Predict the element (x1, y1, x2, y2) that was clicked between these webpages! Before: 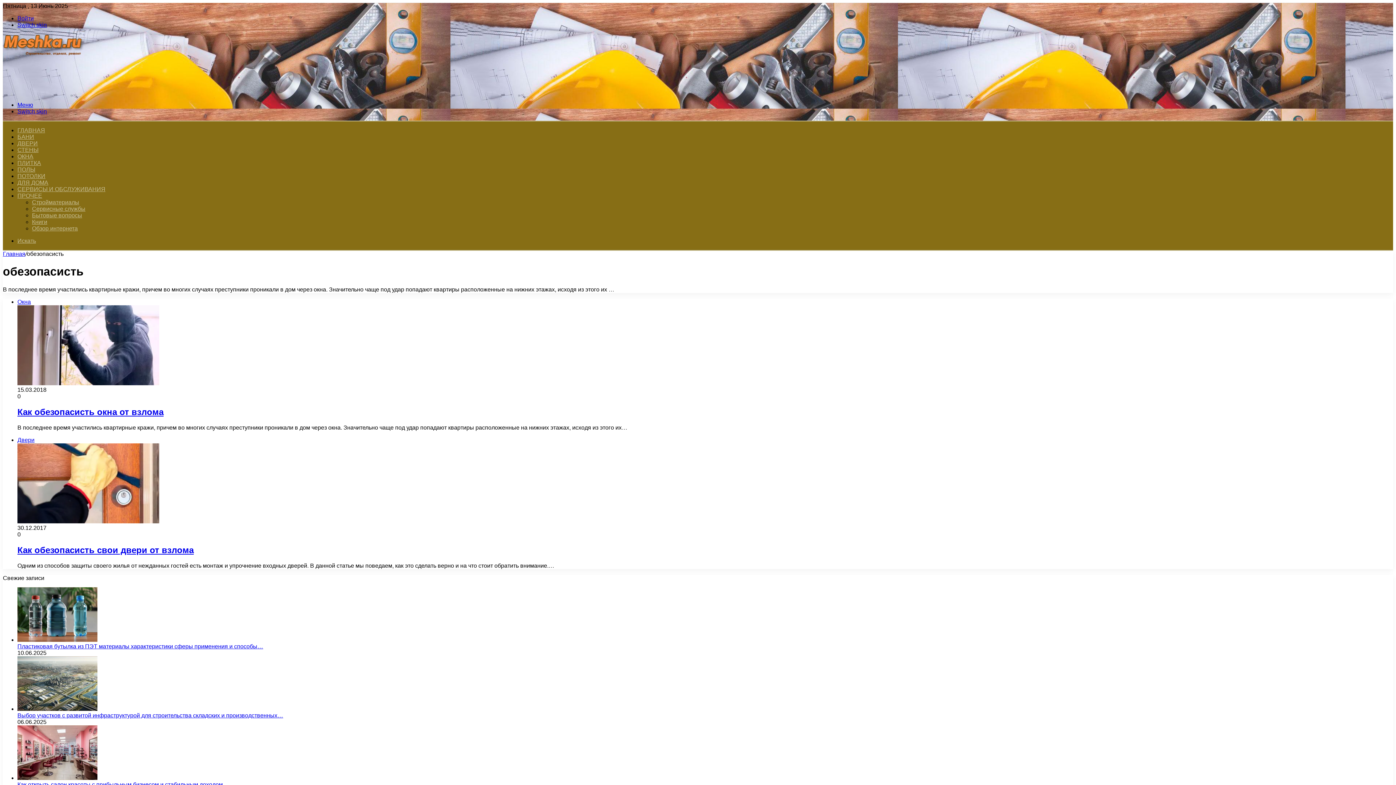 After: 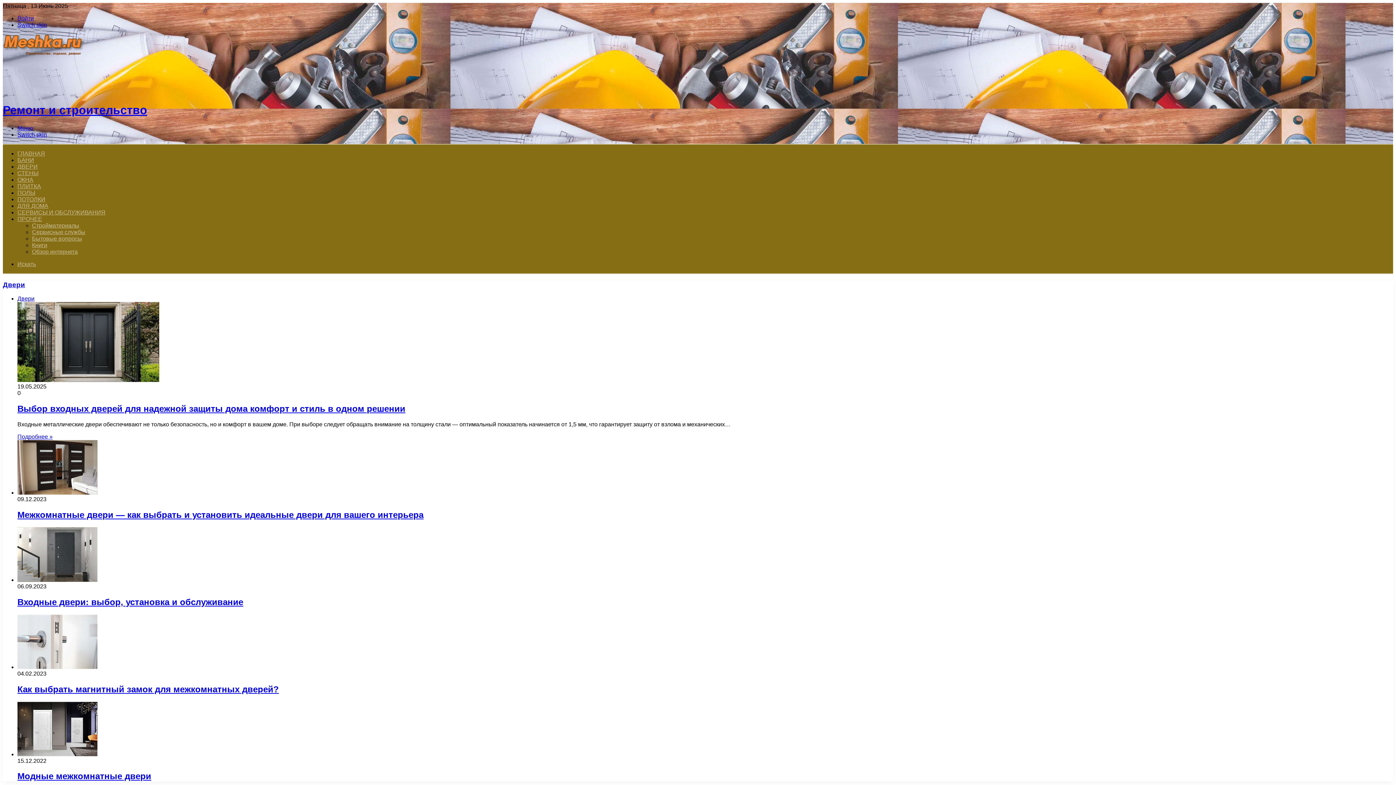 Action: bbox: (2, 89, 84, 95)